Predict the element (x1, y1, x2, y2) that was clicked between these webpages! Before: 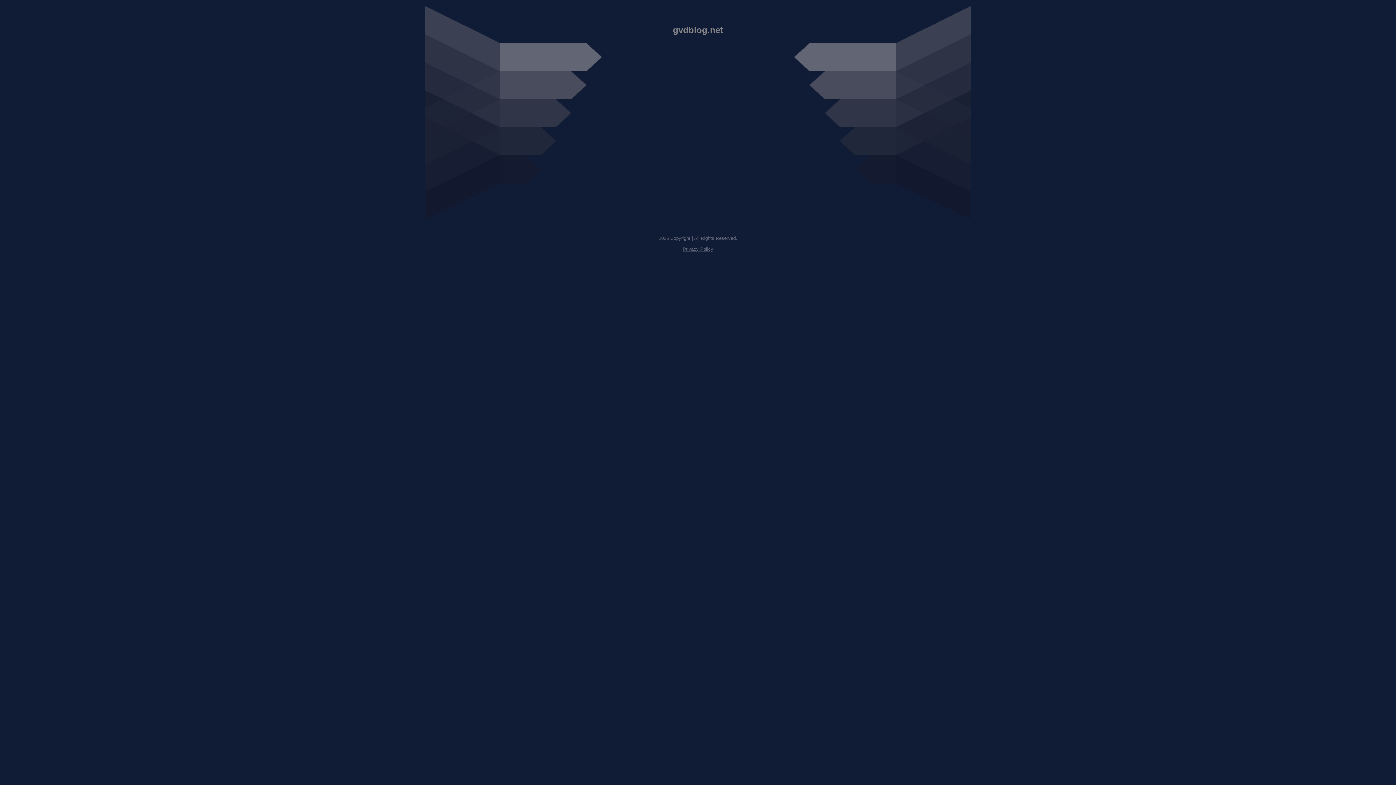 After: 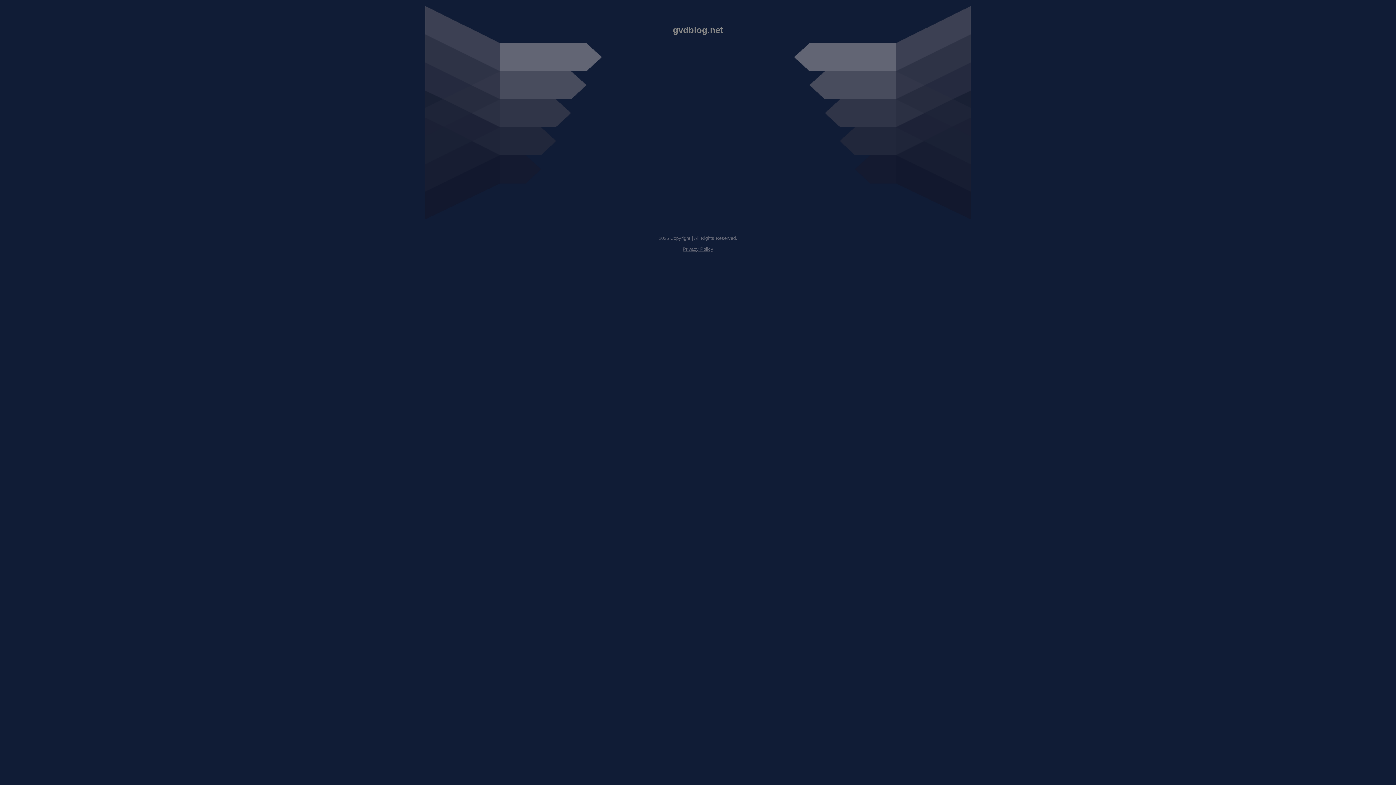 Action: label: Privacy Policy bbox: (682, 246, 713, 252)